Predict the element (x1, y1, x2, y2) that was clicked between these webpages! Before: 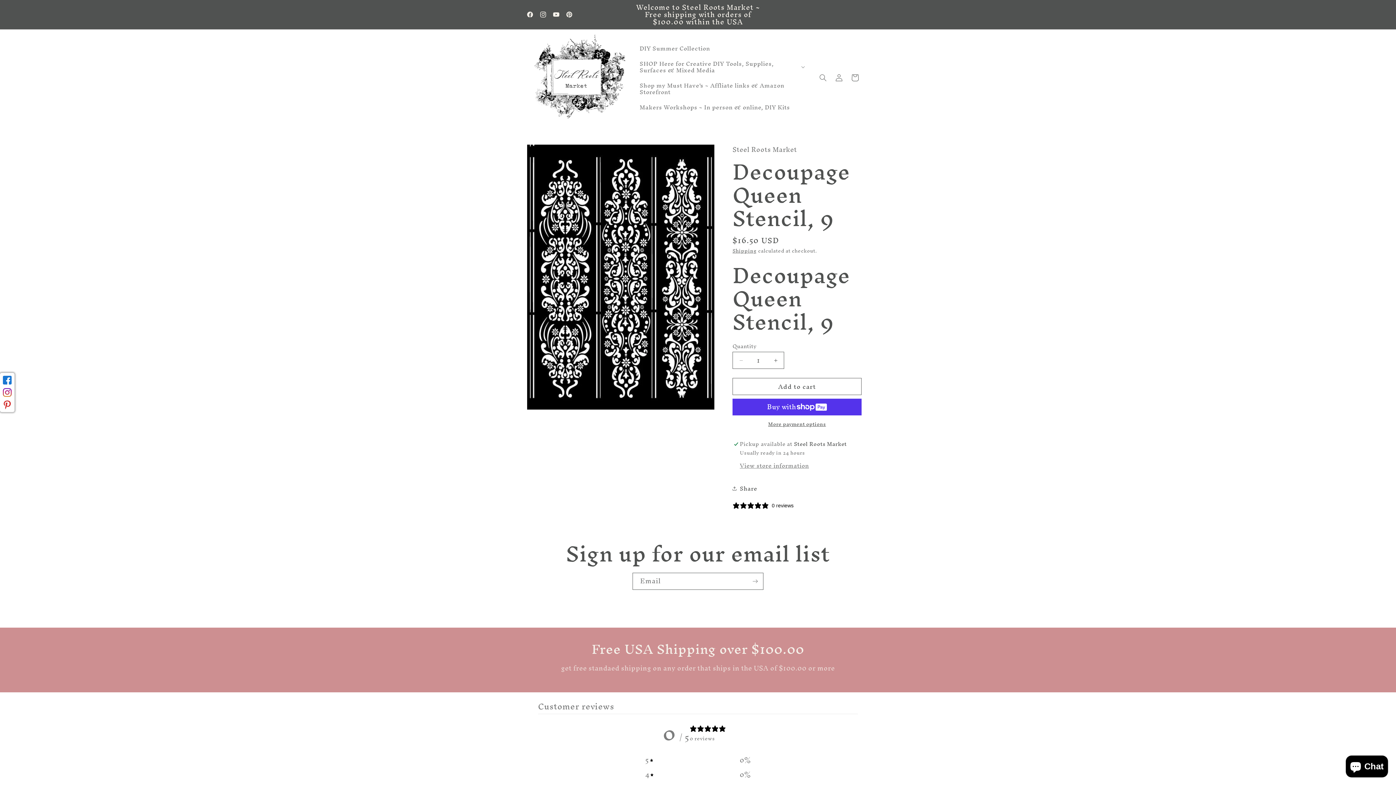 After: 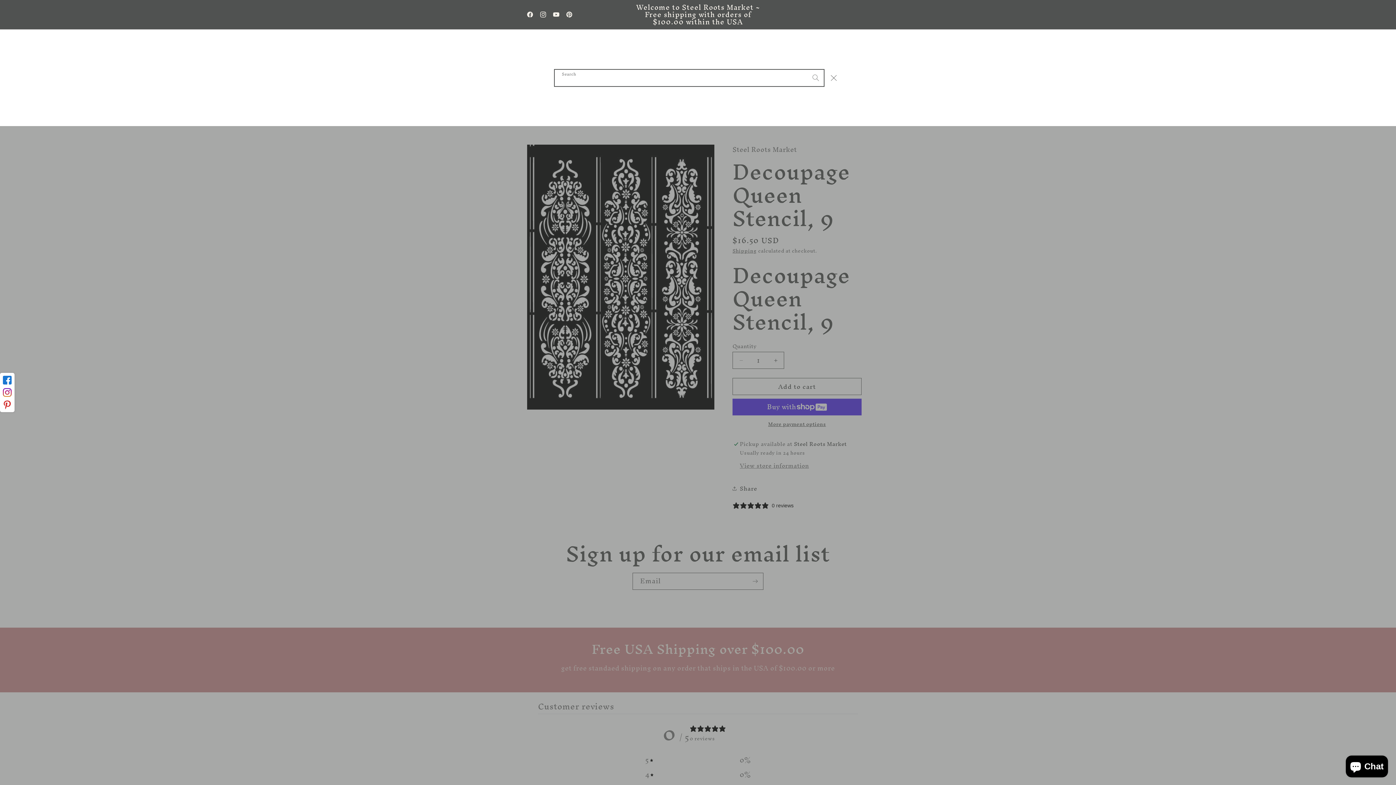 Action: bbox: (815, 69, 831, 85) label: Search